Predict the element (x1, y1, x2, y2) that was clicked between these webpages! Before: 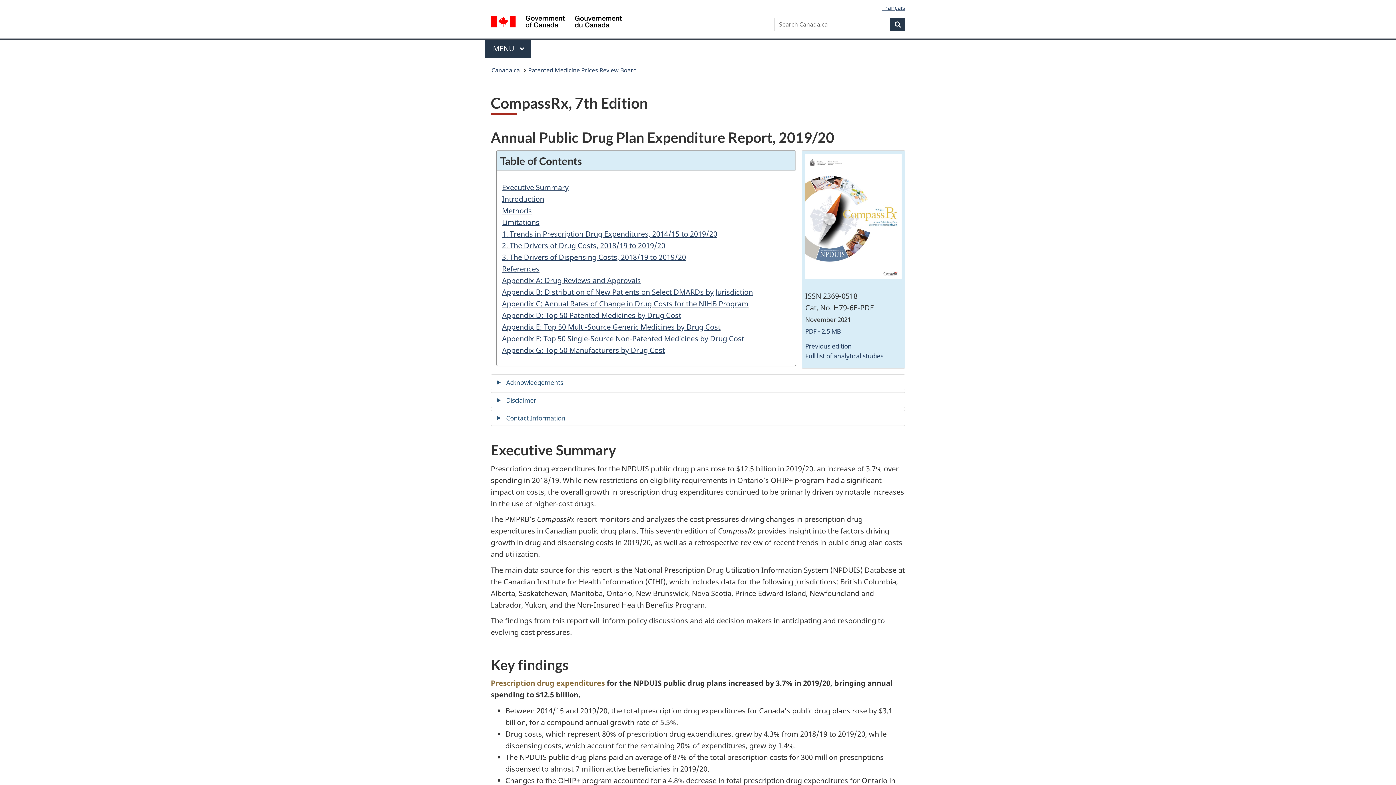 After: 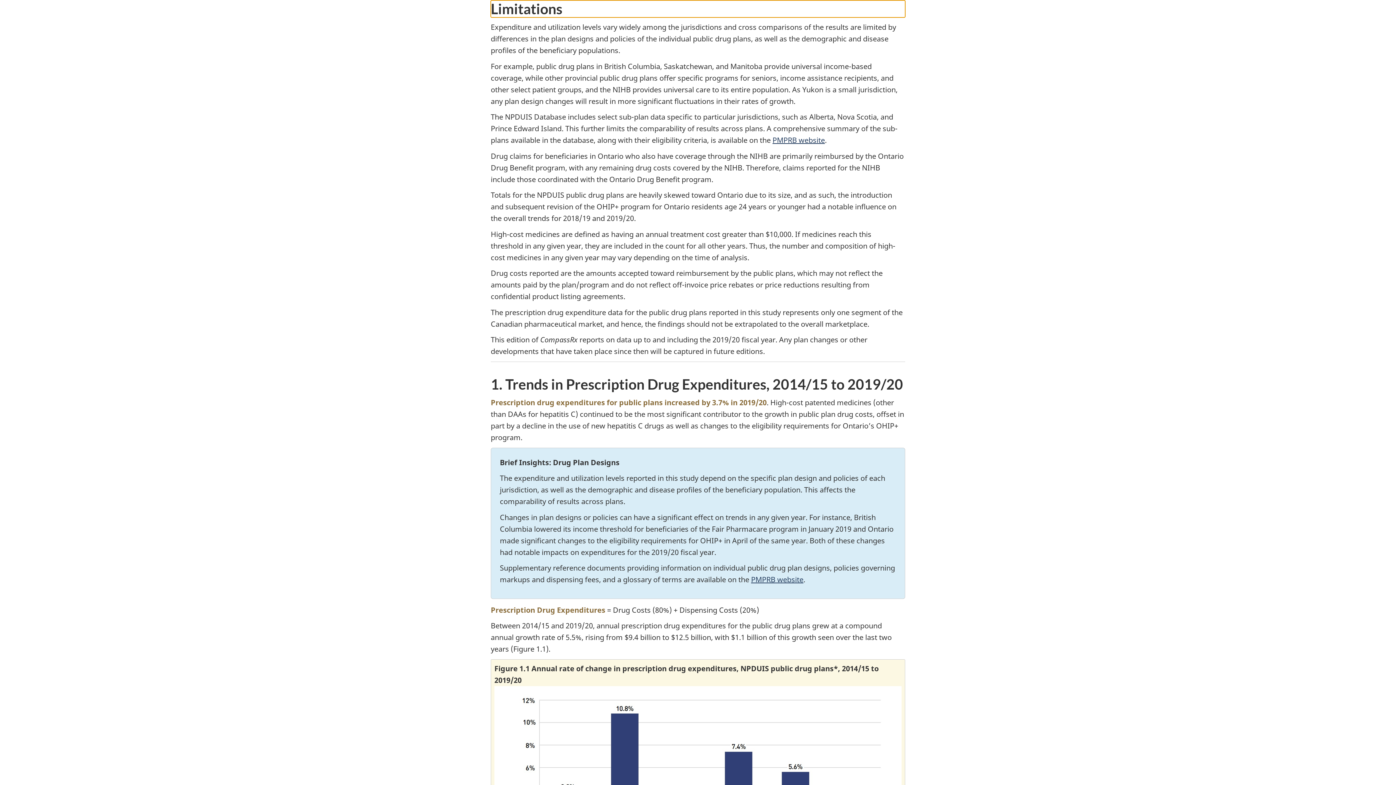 Action: label: Limitations bbox: (502, 217, 539, 227)